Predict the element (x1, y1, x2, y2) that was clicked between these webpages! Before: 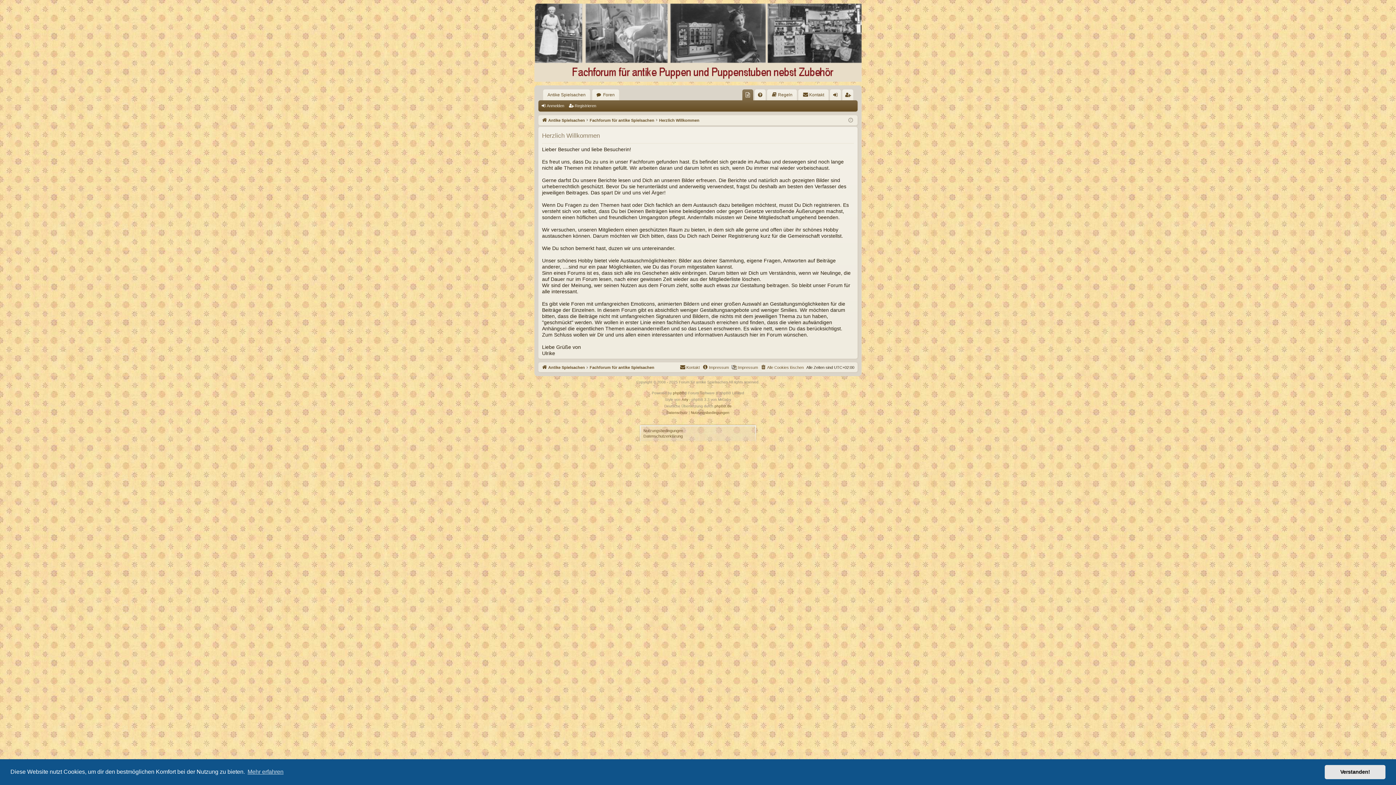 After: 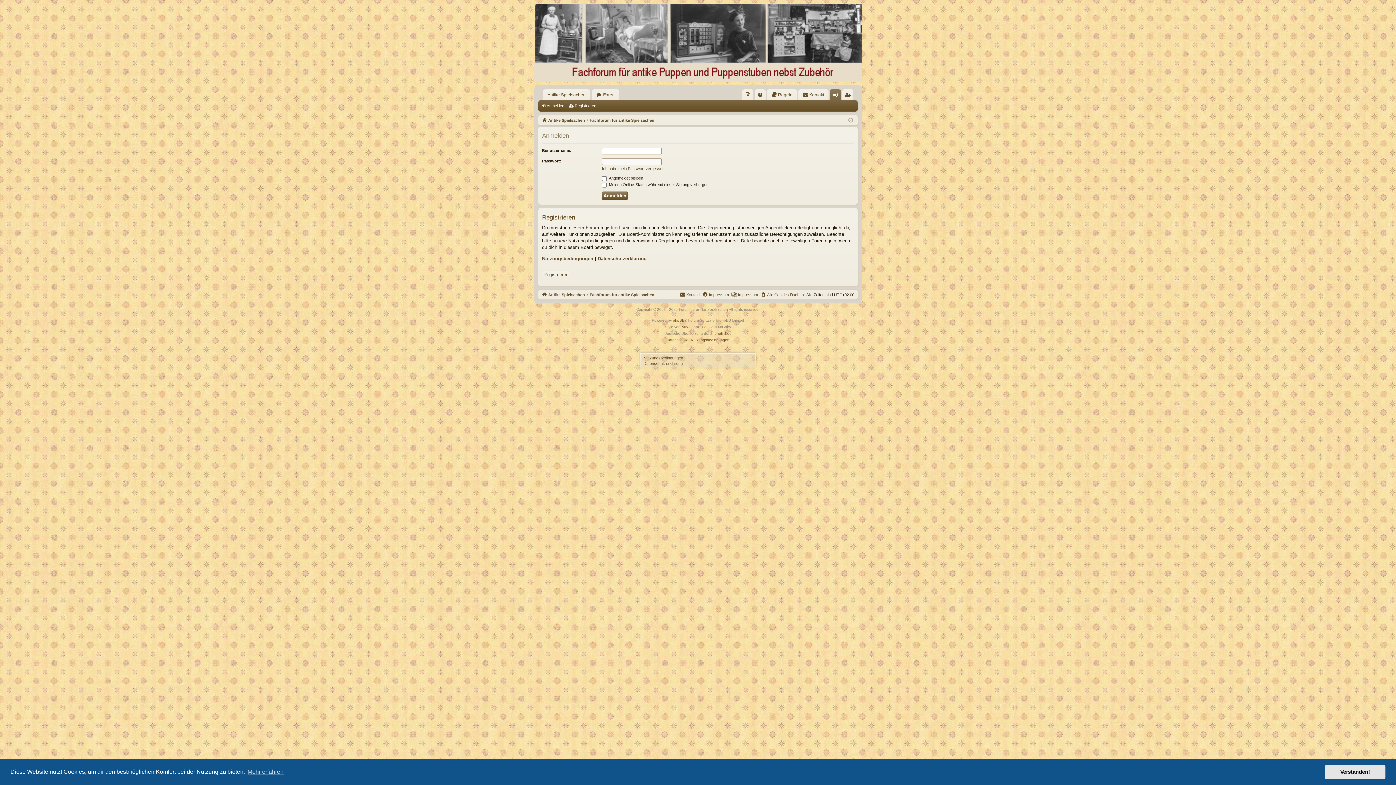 Action: bbox: (830, 89, 841, 100) label: Anmelden